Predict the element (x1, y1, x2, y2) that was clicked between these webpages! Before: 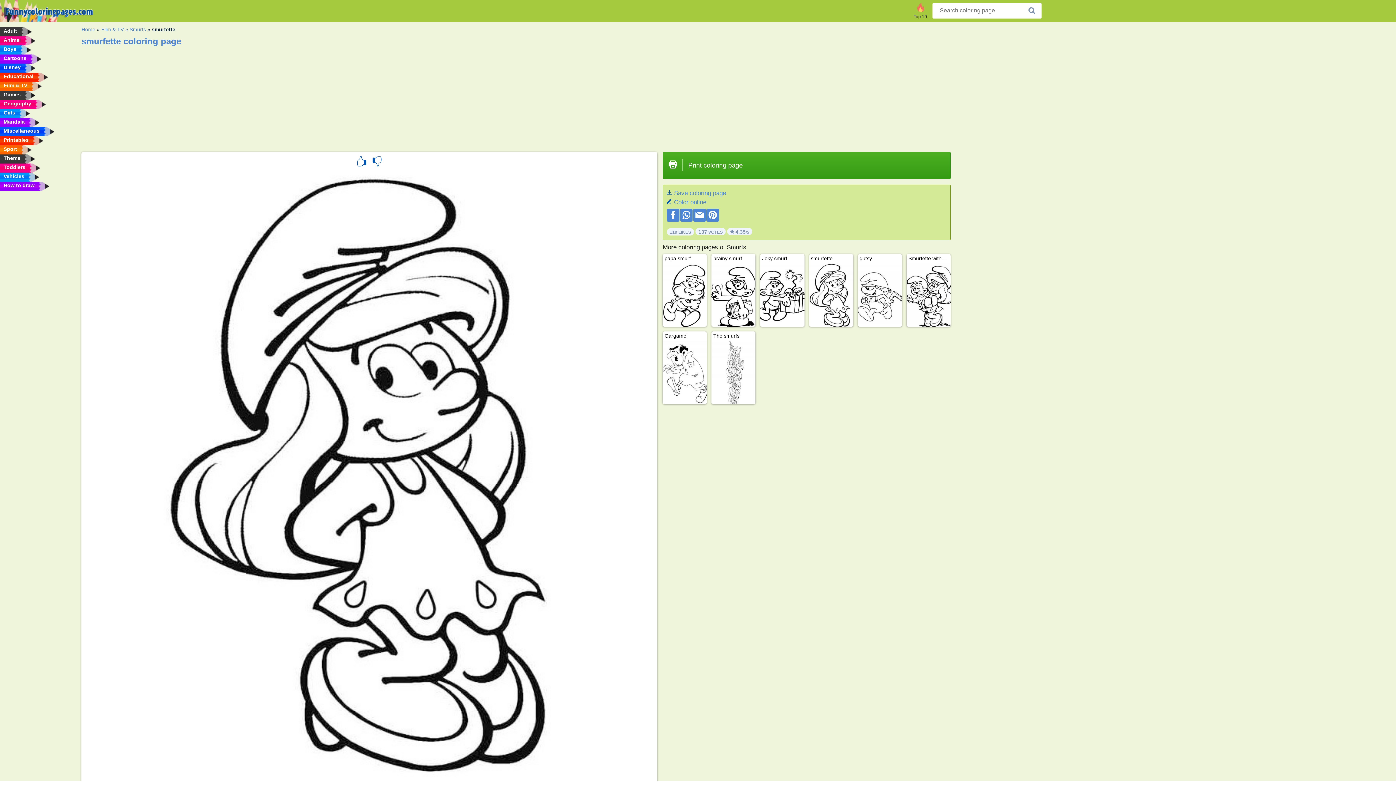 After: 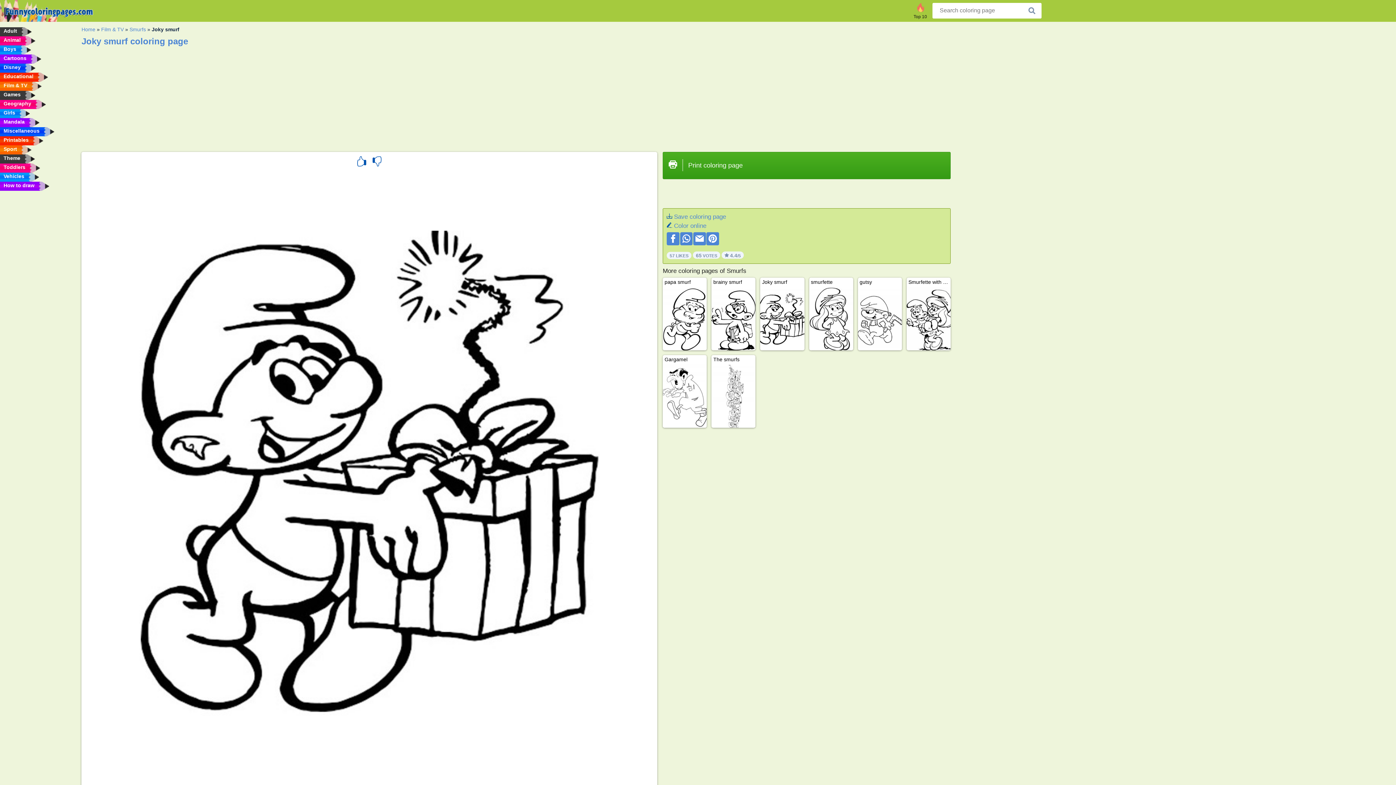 Action: label: Joky smurf bbox: (760, 254, 804, 326)